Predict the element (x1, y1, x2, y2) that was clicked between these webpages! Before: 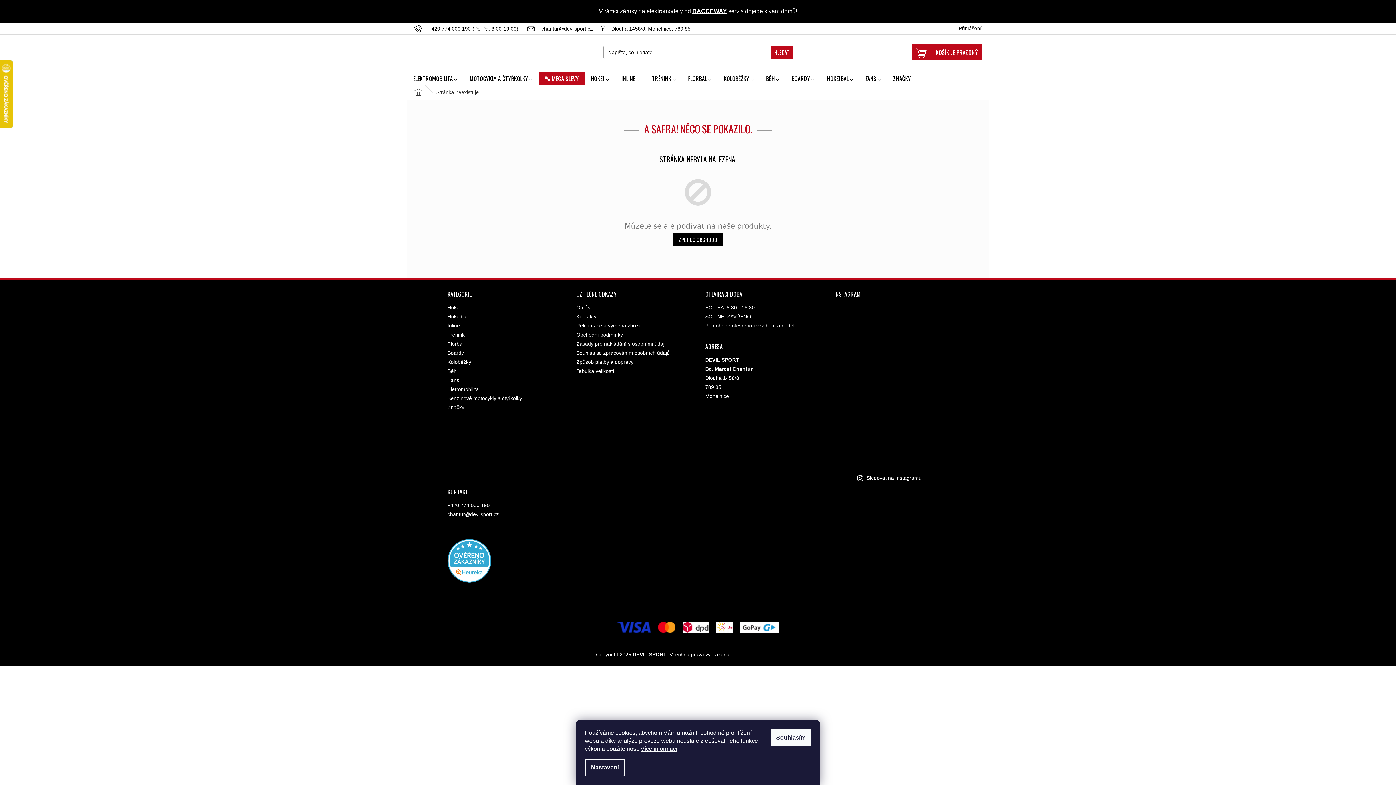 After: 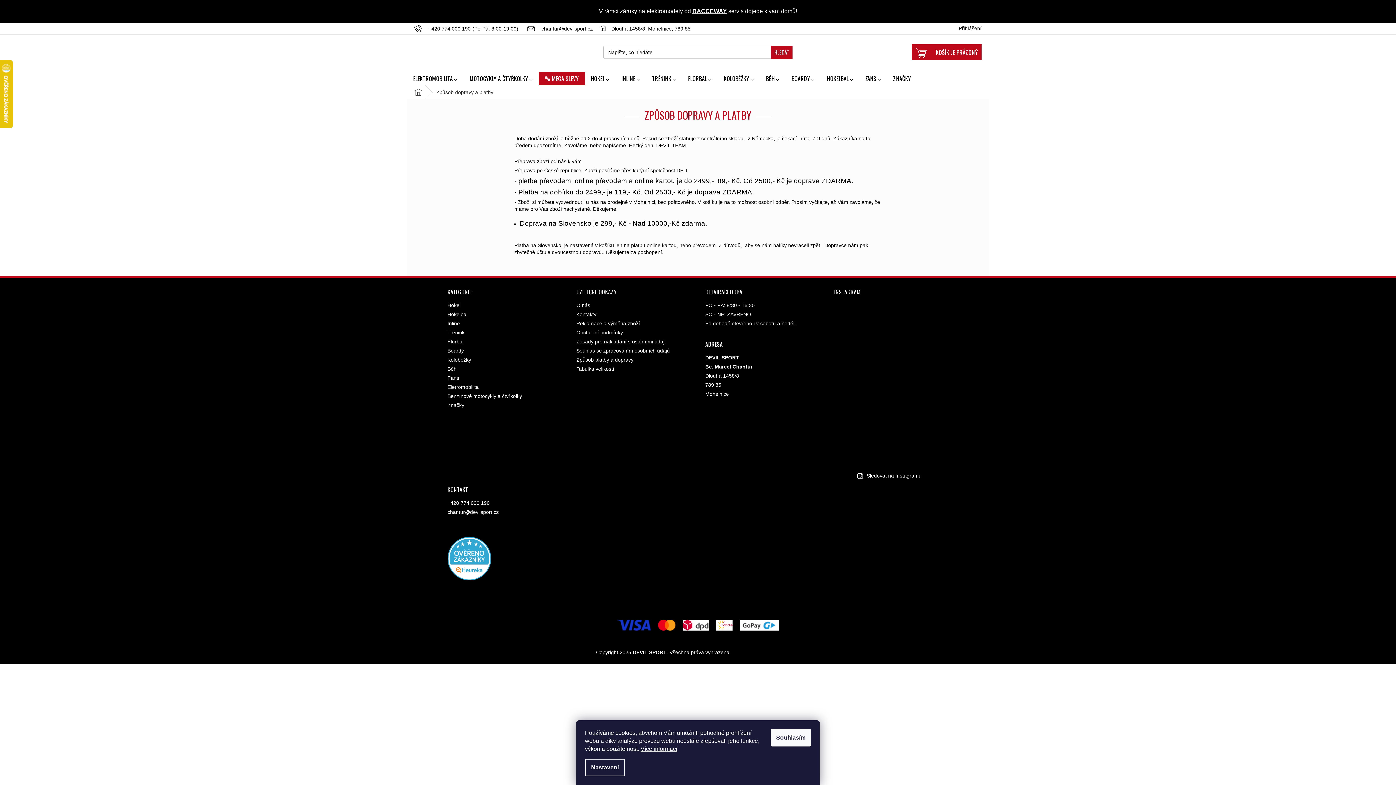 Action: bbox: (683, 624, 708, 630)